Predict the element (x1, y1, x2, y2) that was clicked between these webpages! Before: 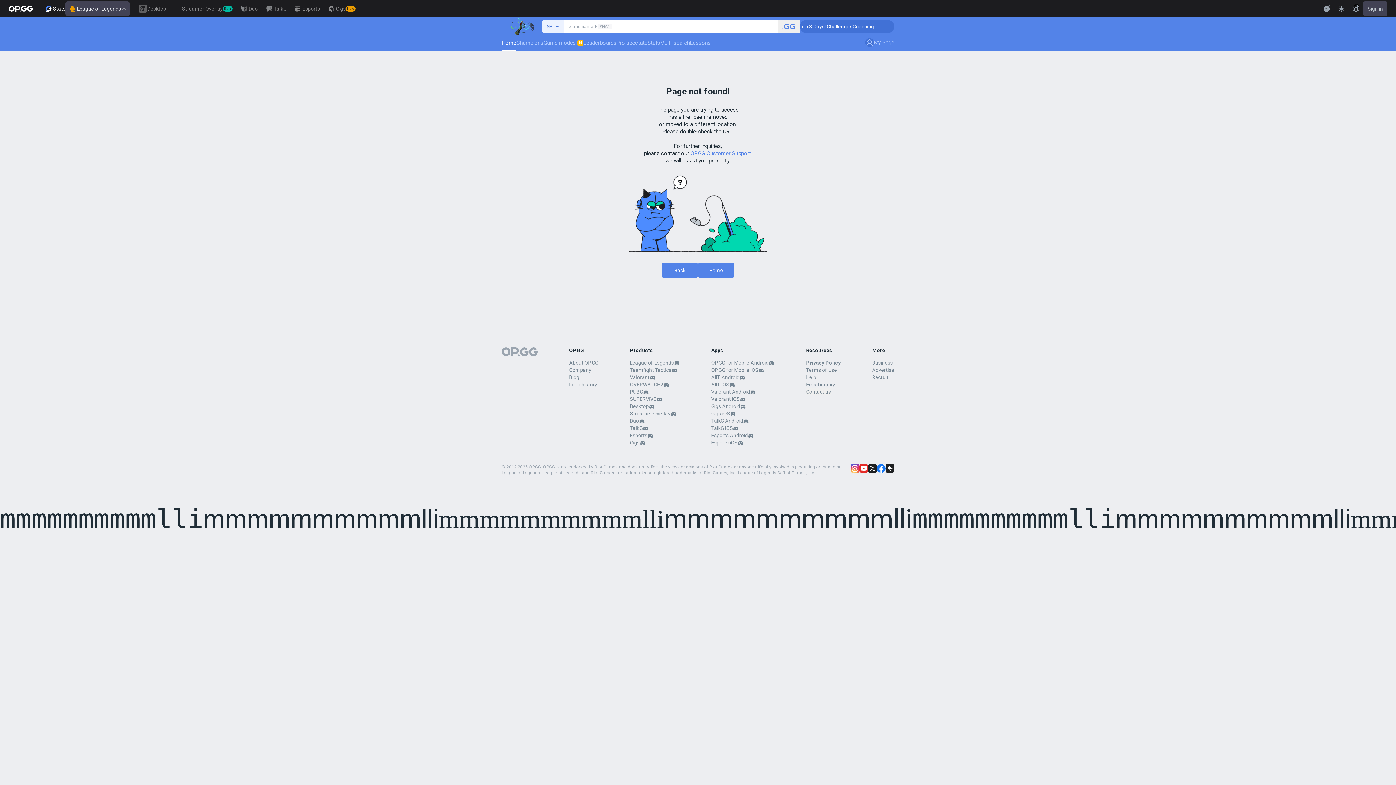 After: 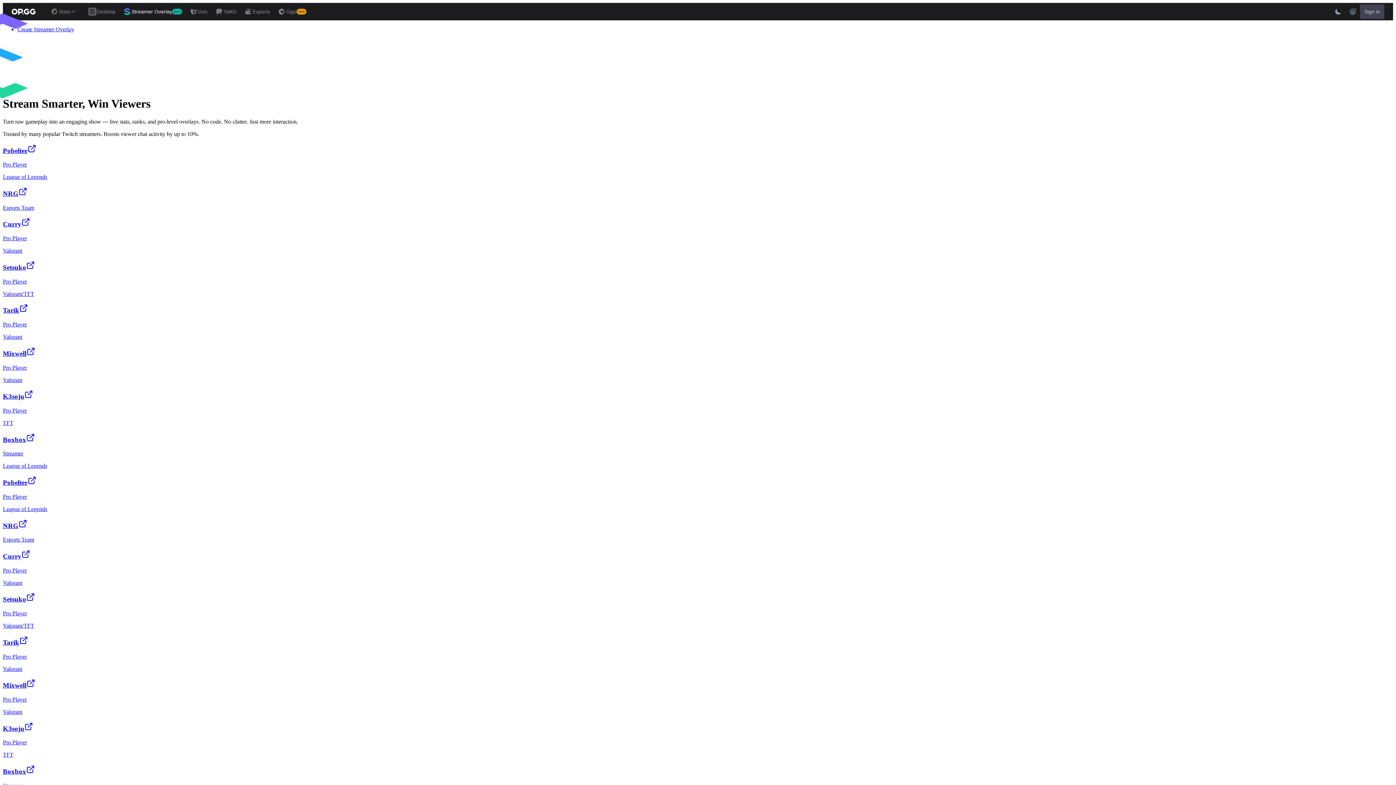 Action: label: Streamer Overlay
Beta bbox: (170, 0, 237, 17)